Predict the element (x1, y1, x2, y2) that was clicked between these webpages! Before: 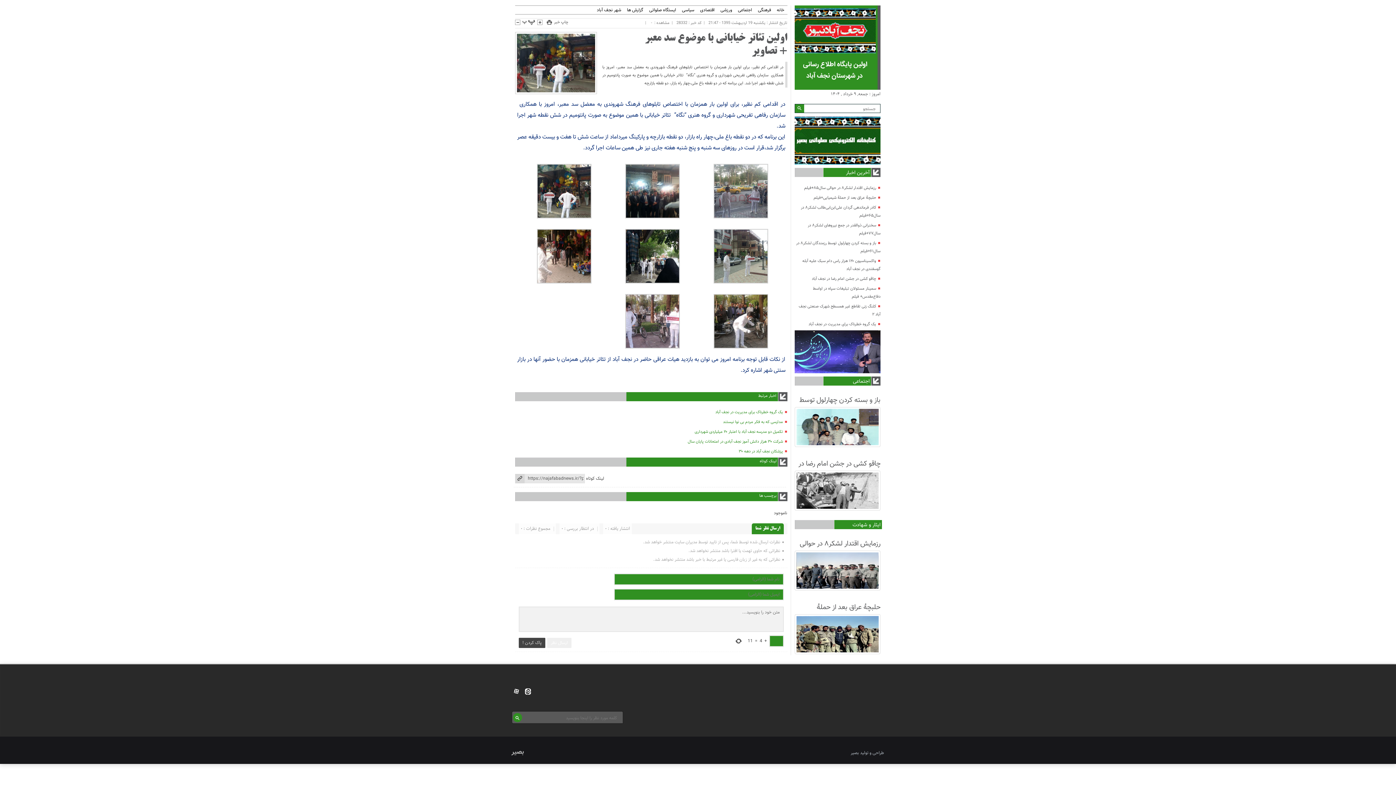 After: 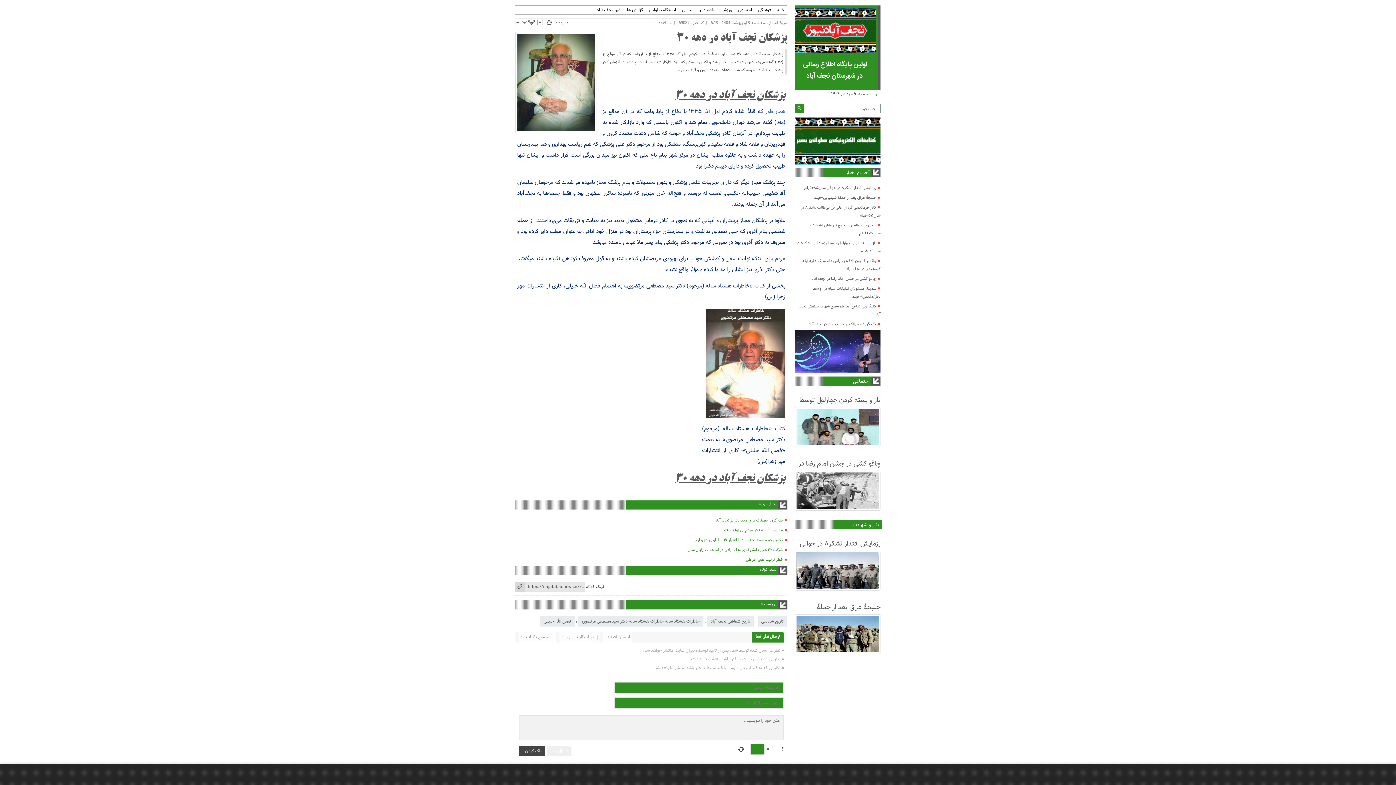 Action: bbox: (738, 448, 783, 454) label: پزشکان نجف آباد در دهه ۳۰